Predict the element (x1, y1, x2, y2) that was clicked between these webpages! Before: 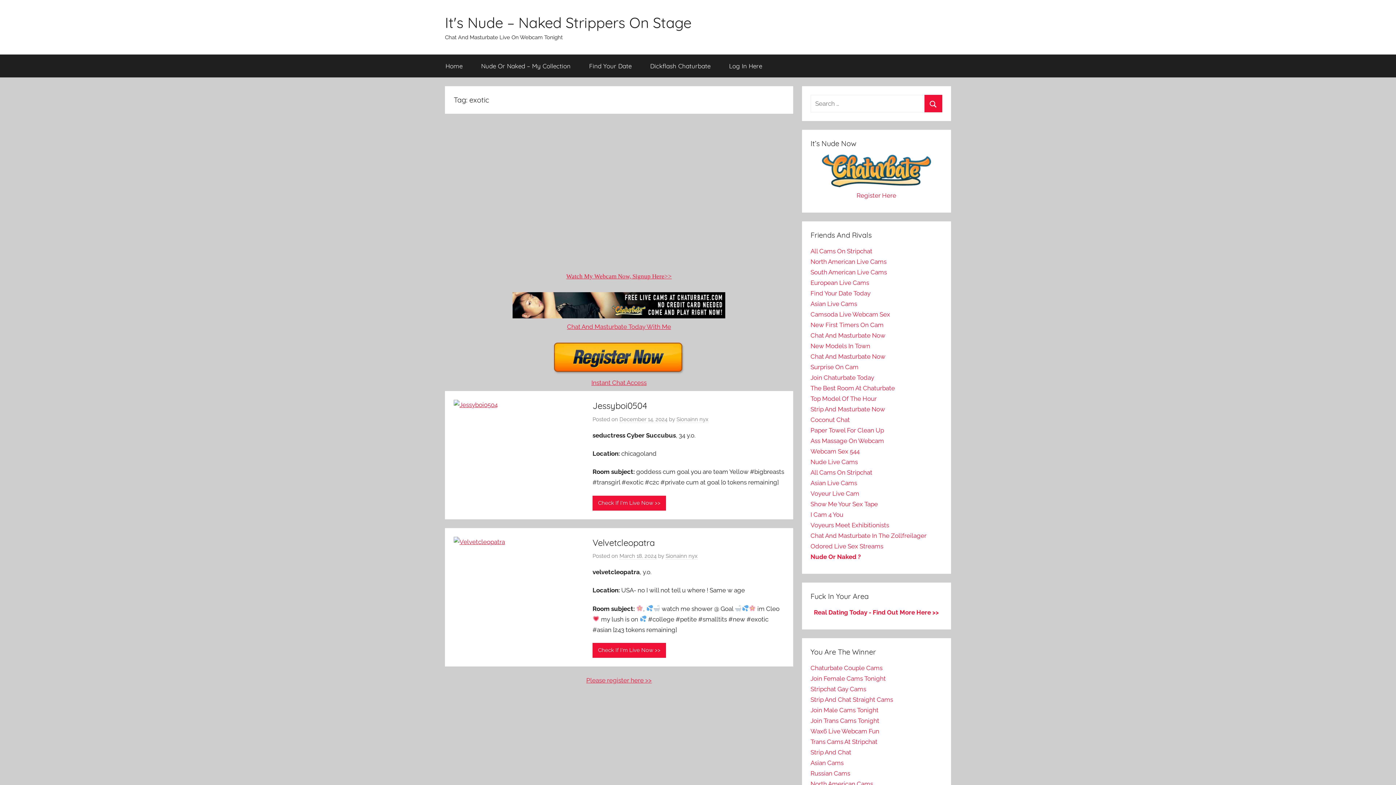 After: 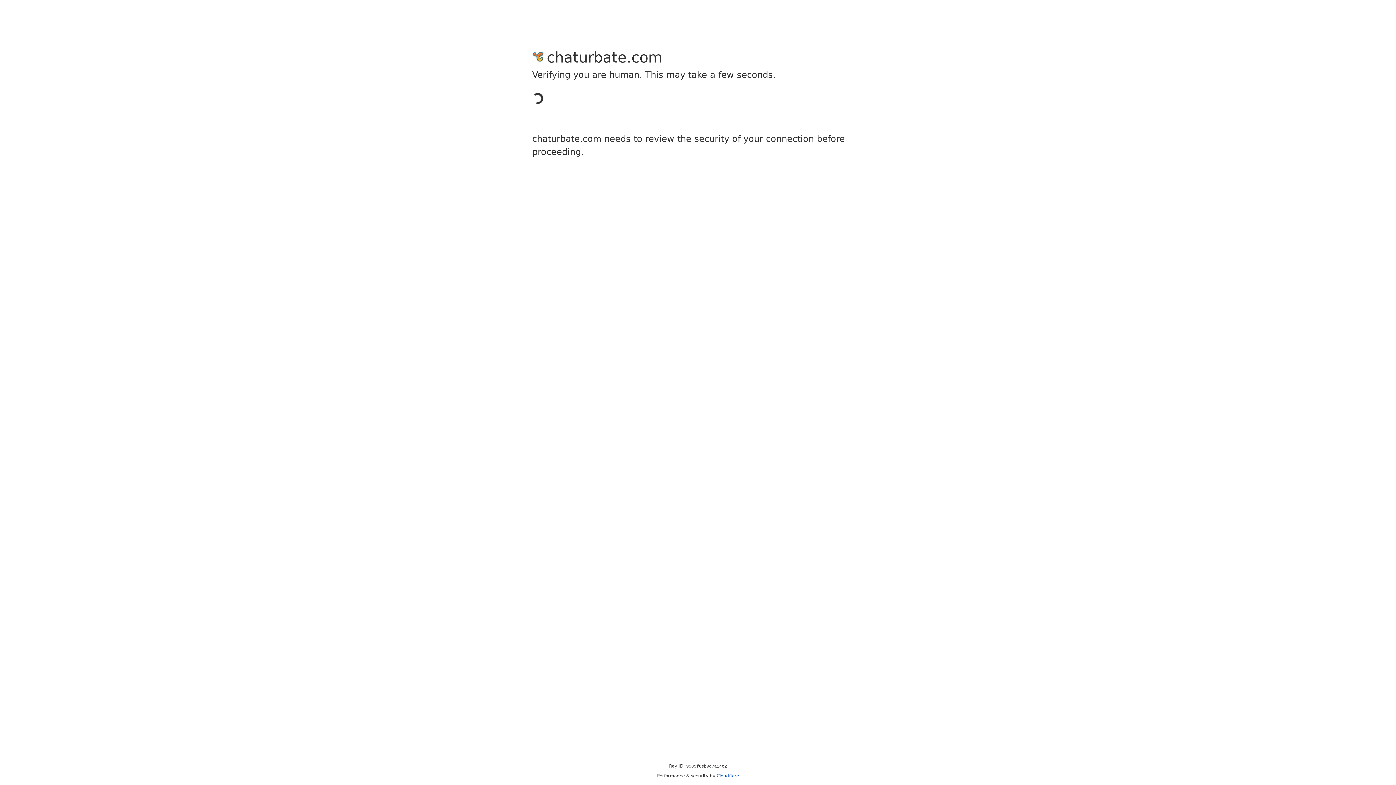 Action: label: New Models In Town bbox: (810, 342, 870, 349)